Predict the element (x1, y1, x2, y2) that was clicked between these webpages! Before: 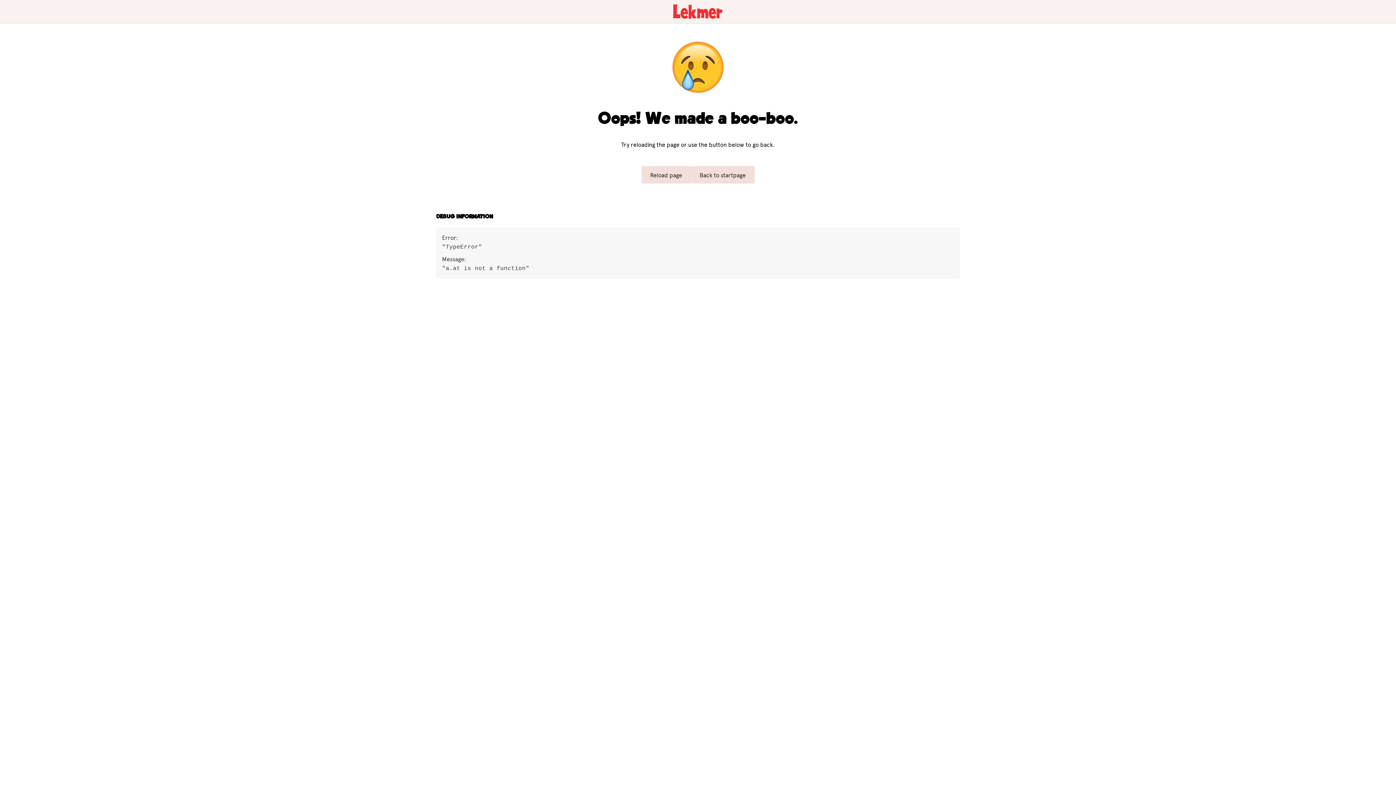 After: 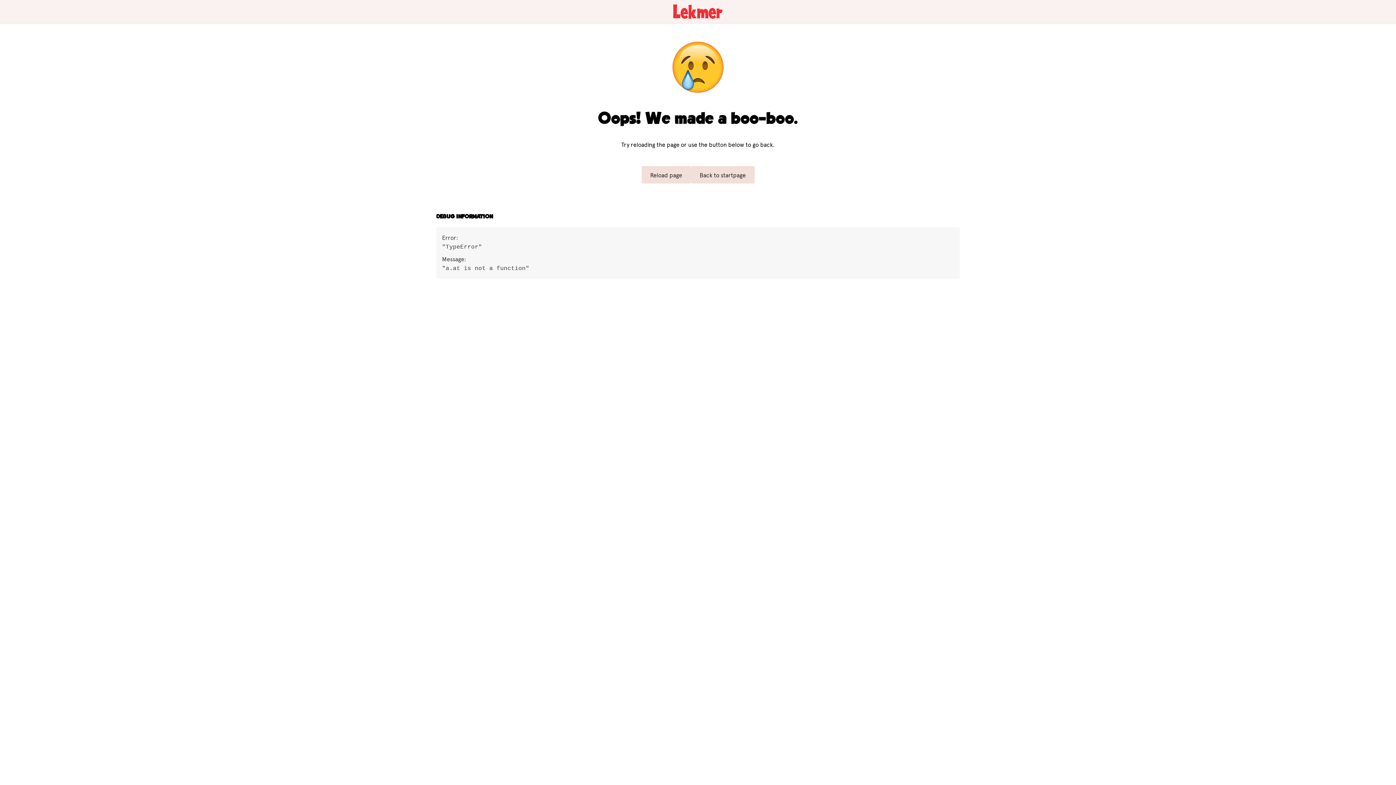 Action: bbox: (641, 166, 692, 183) label: Reload page